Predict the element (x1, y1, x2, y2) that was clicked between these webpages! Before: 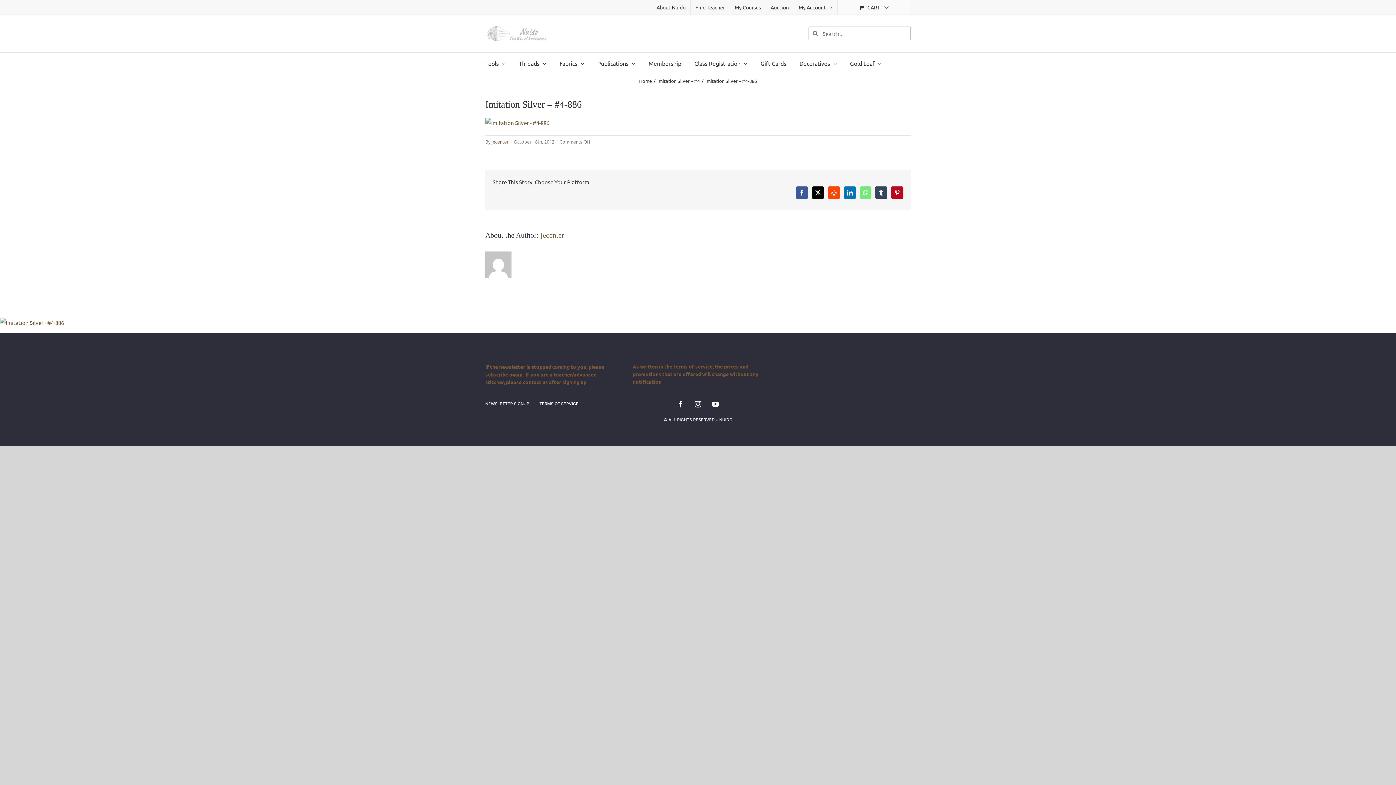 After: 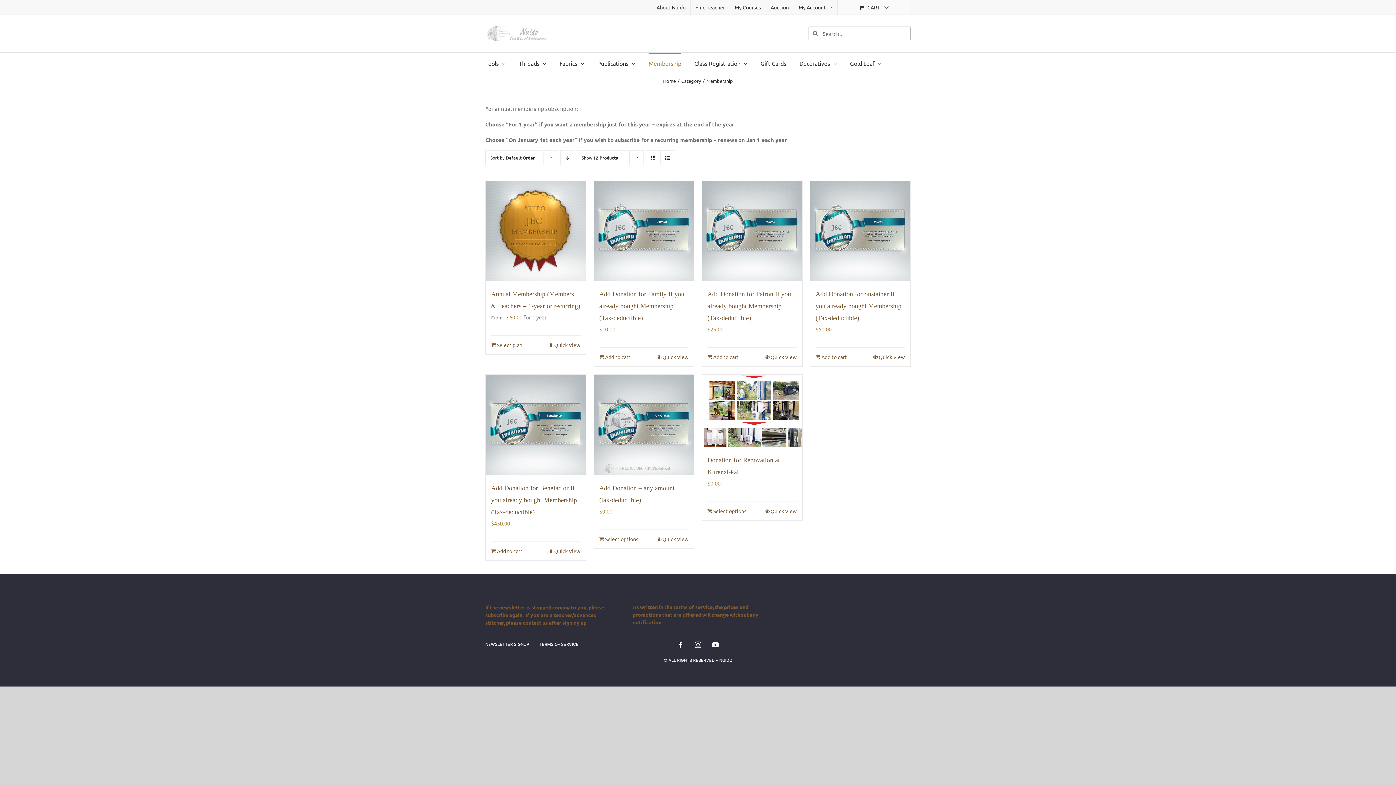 Action: bbox: (648, 52, 681, 72) label: Membership